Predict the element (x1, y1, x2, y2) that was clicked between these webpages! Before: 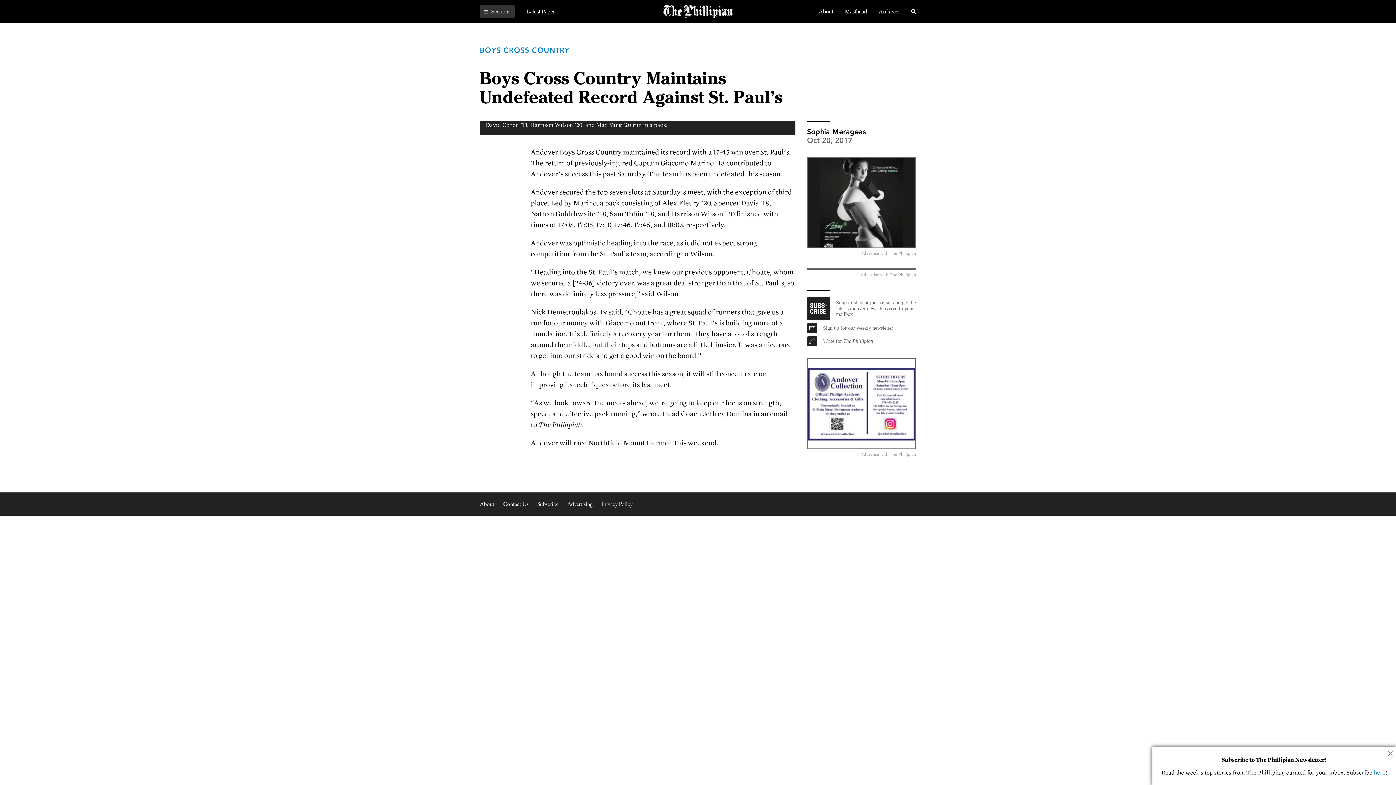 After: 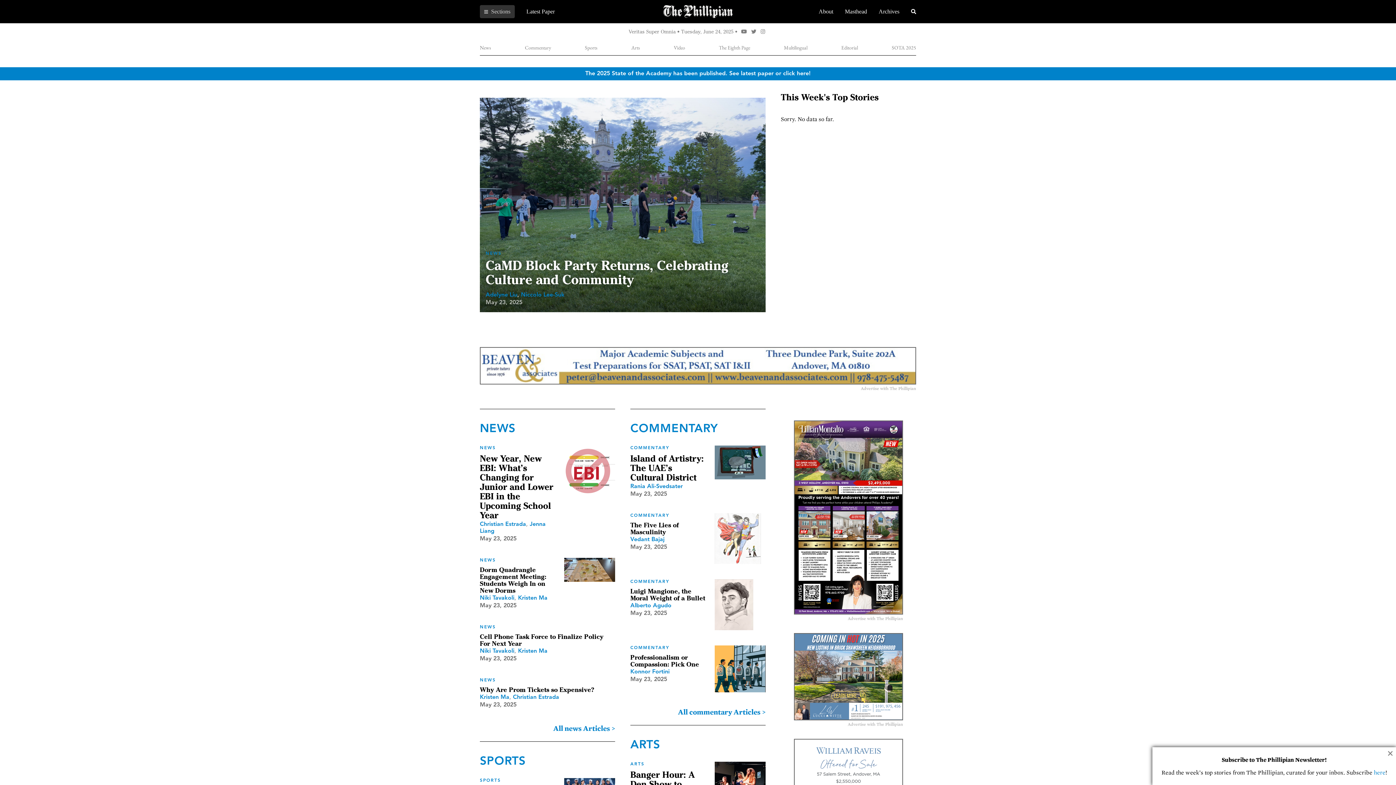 Action: bbox: (663, 13, 732, 19)